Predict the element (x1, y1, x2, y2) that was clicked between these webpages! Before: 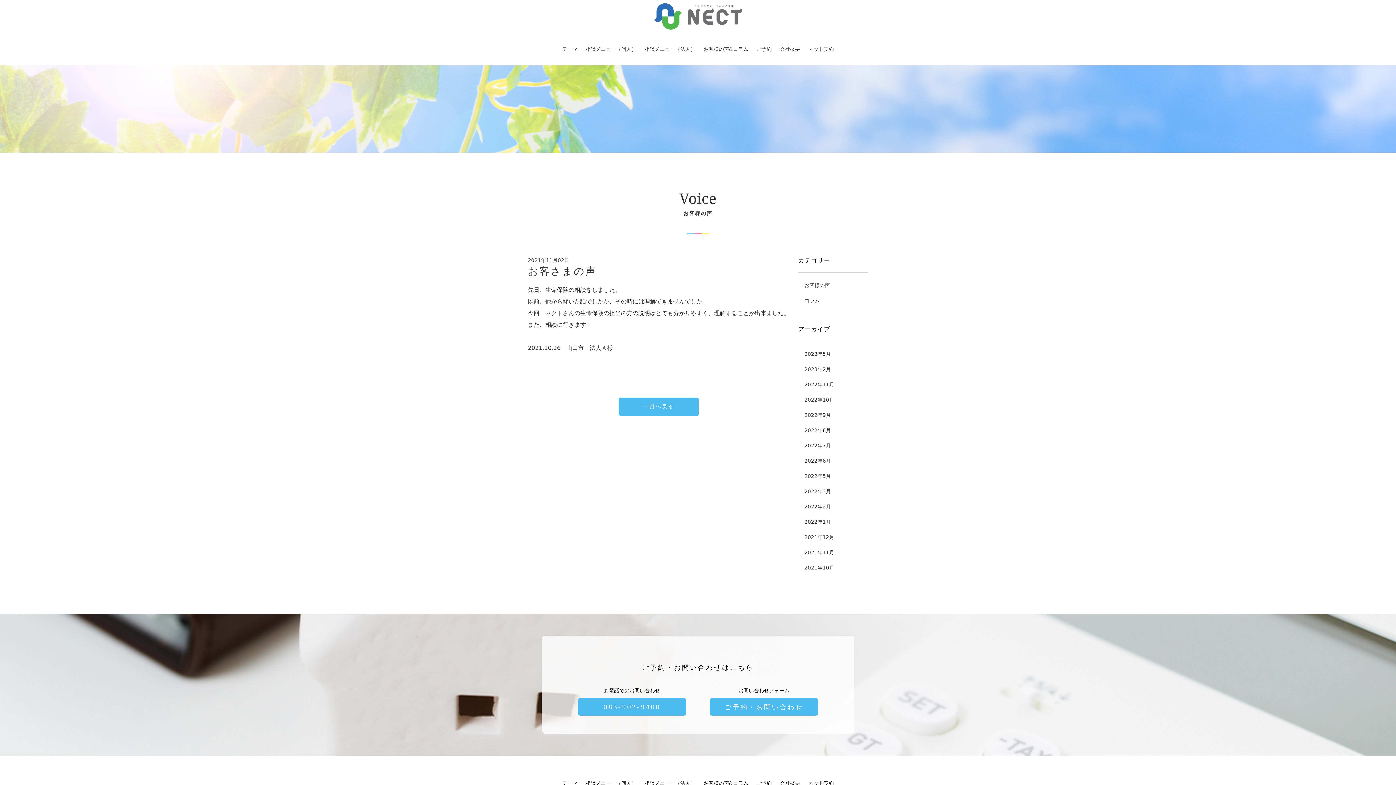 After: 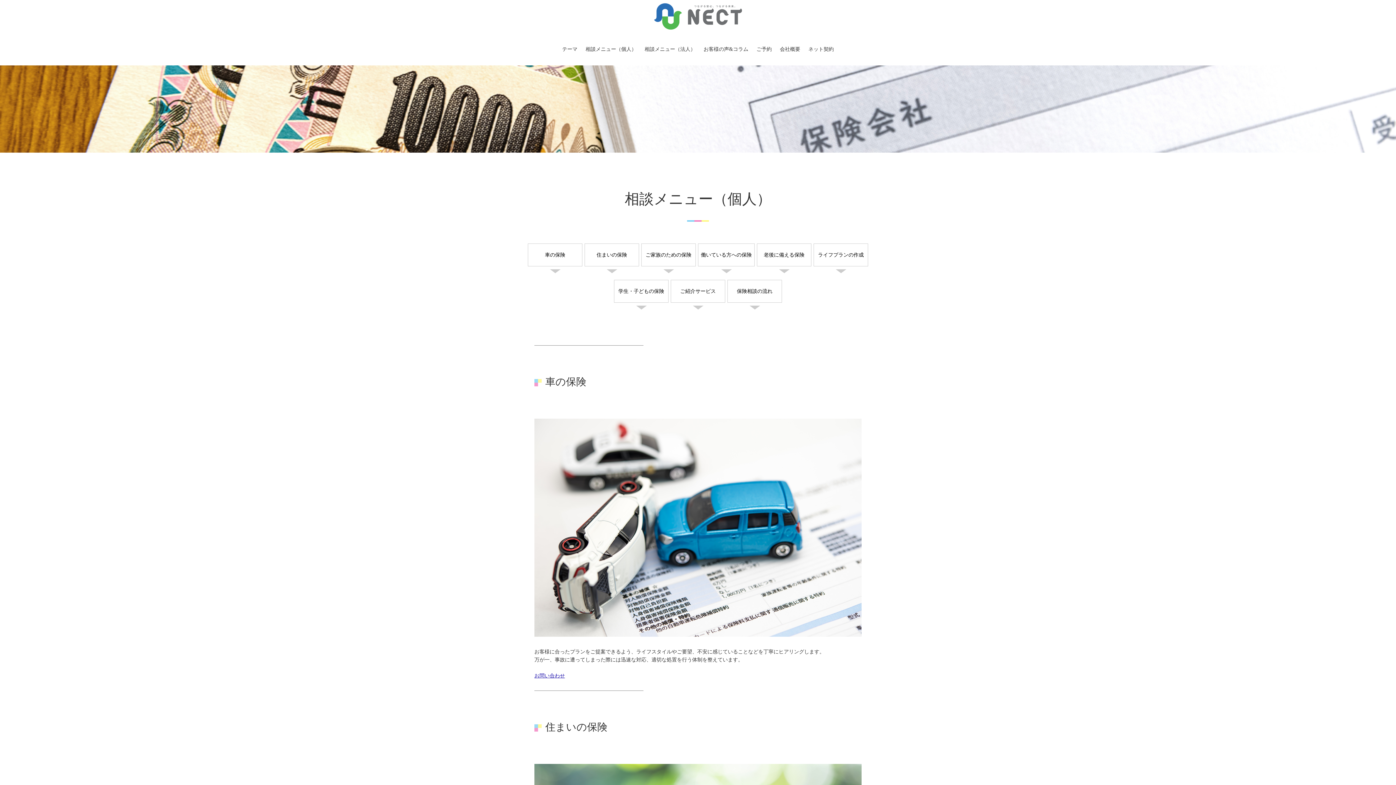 Action: bbox: (581, 779, 640, 787) label: 相談メニュー（個人）